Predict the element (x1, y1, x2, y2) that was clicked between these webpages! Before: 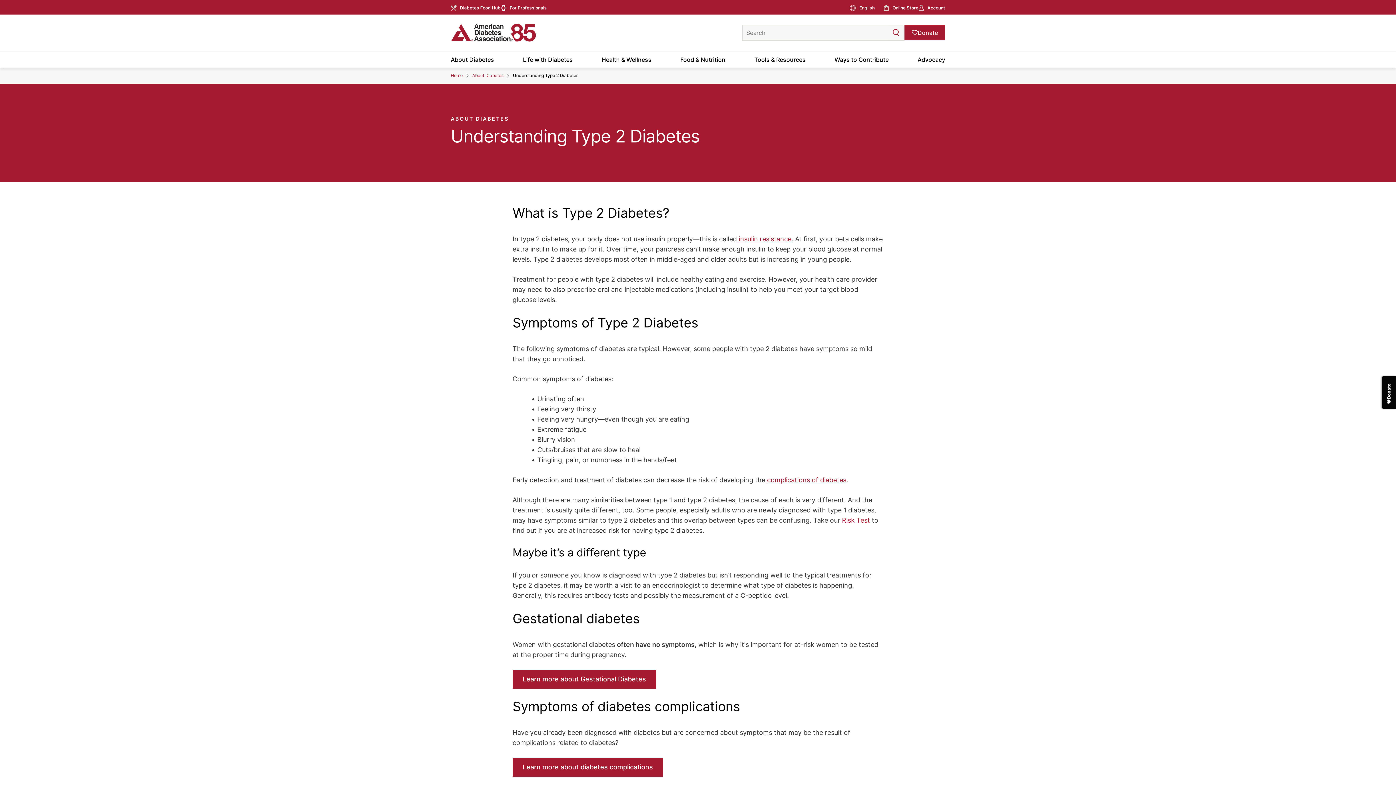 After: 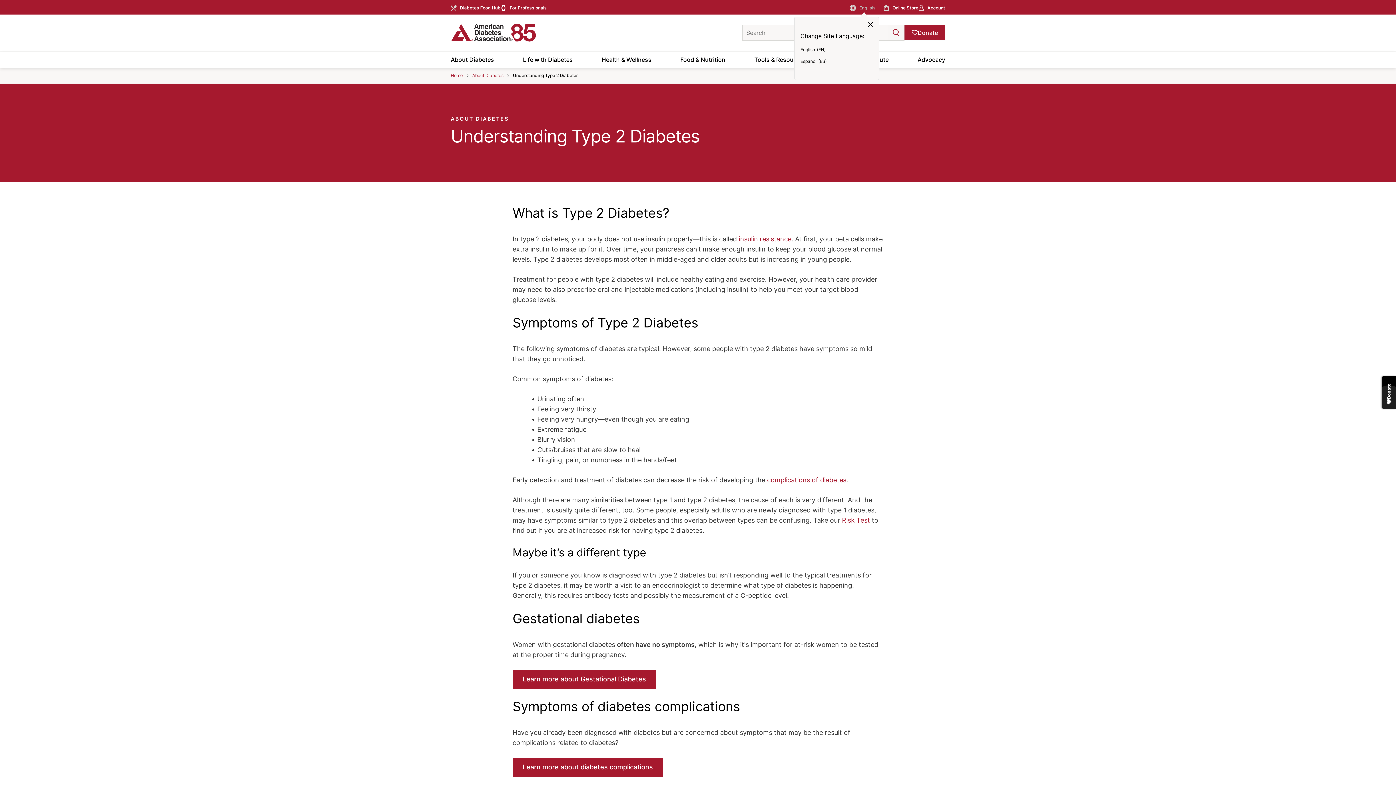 Action: bbox: (859, 4, 874, 11) label: English